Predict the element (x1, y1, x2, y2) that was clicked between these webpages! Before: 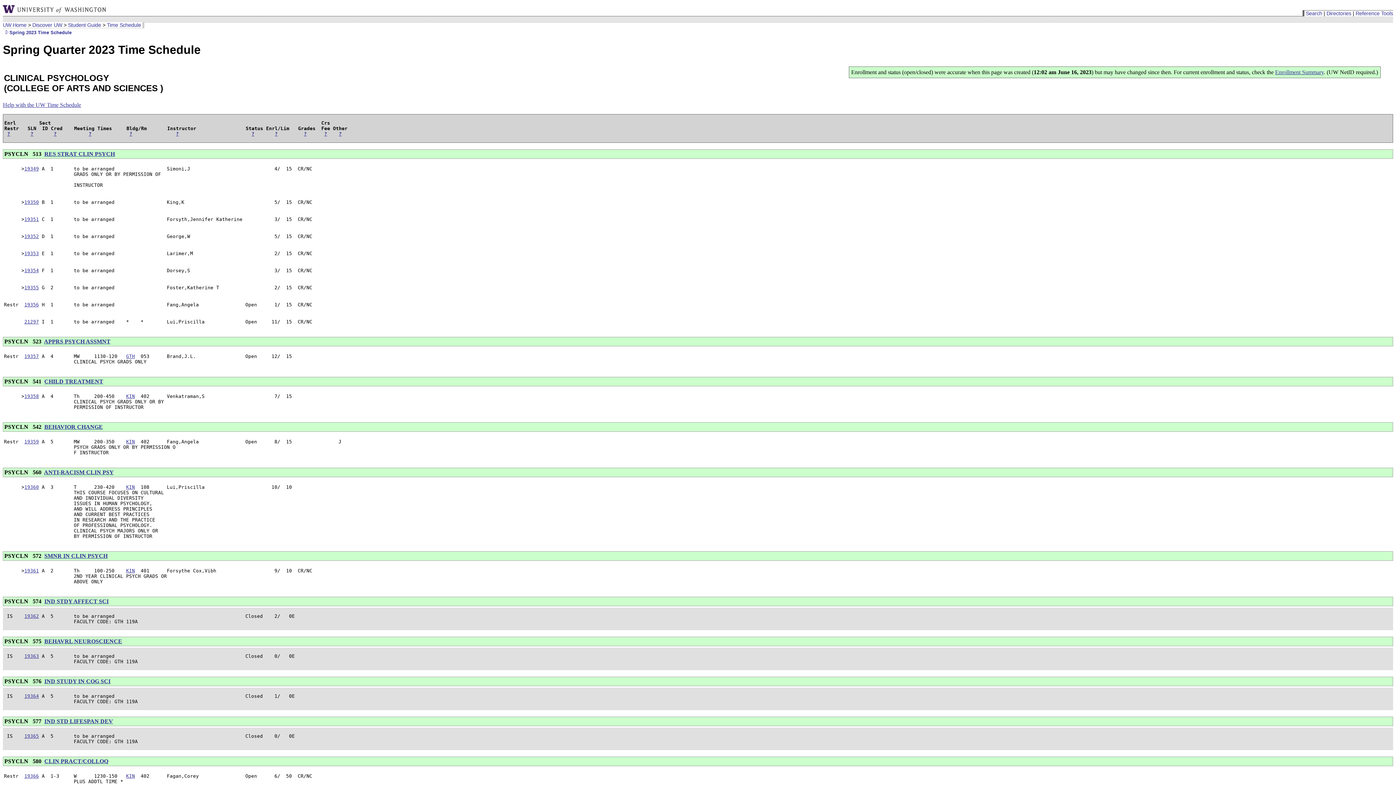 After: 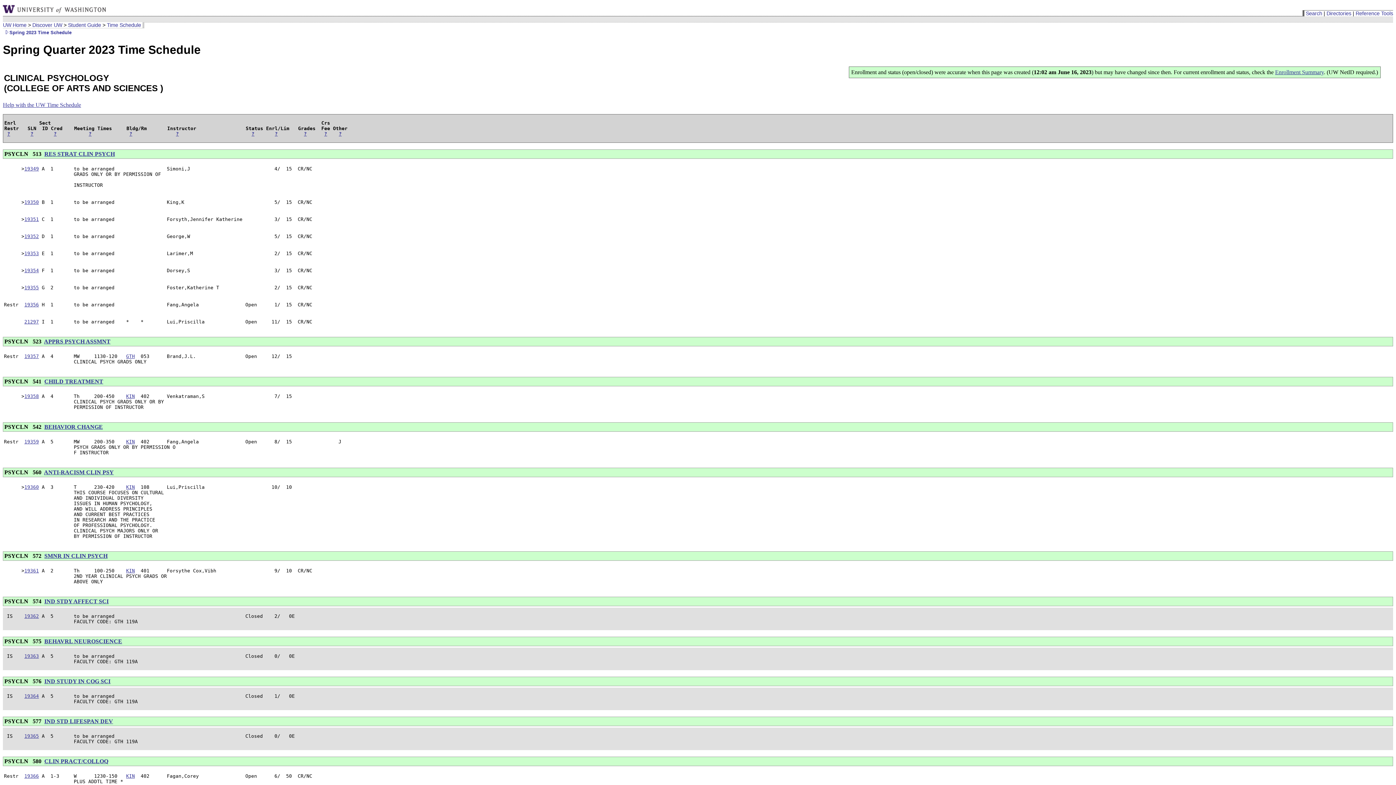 Action: label: ? bbox: (274, 131, 277, 136)